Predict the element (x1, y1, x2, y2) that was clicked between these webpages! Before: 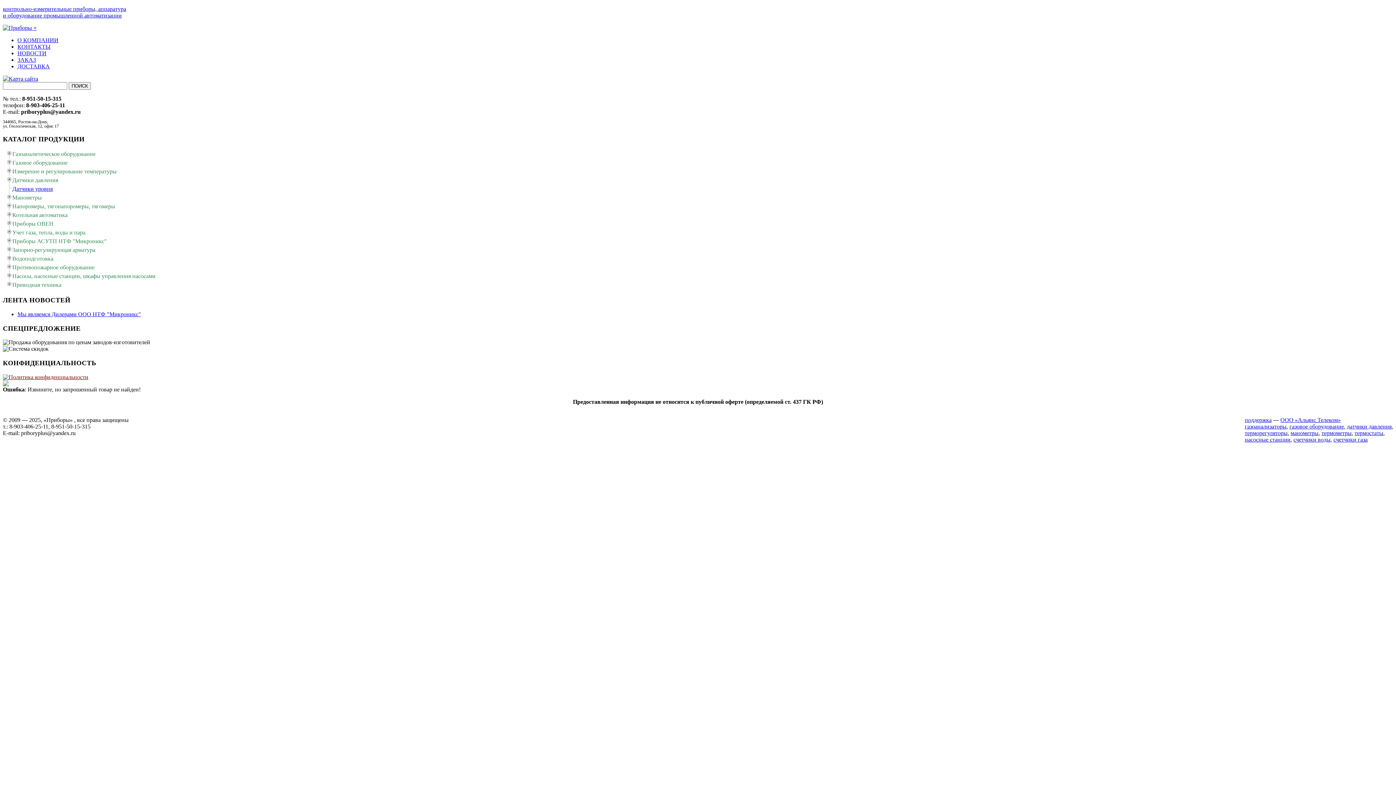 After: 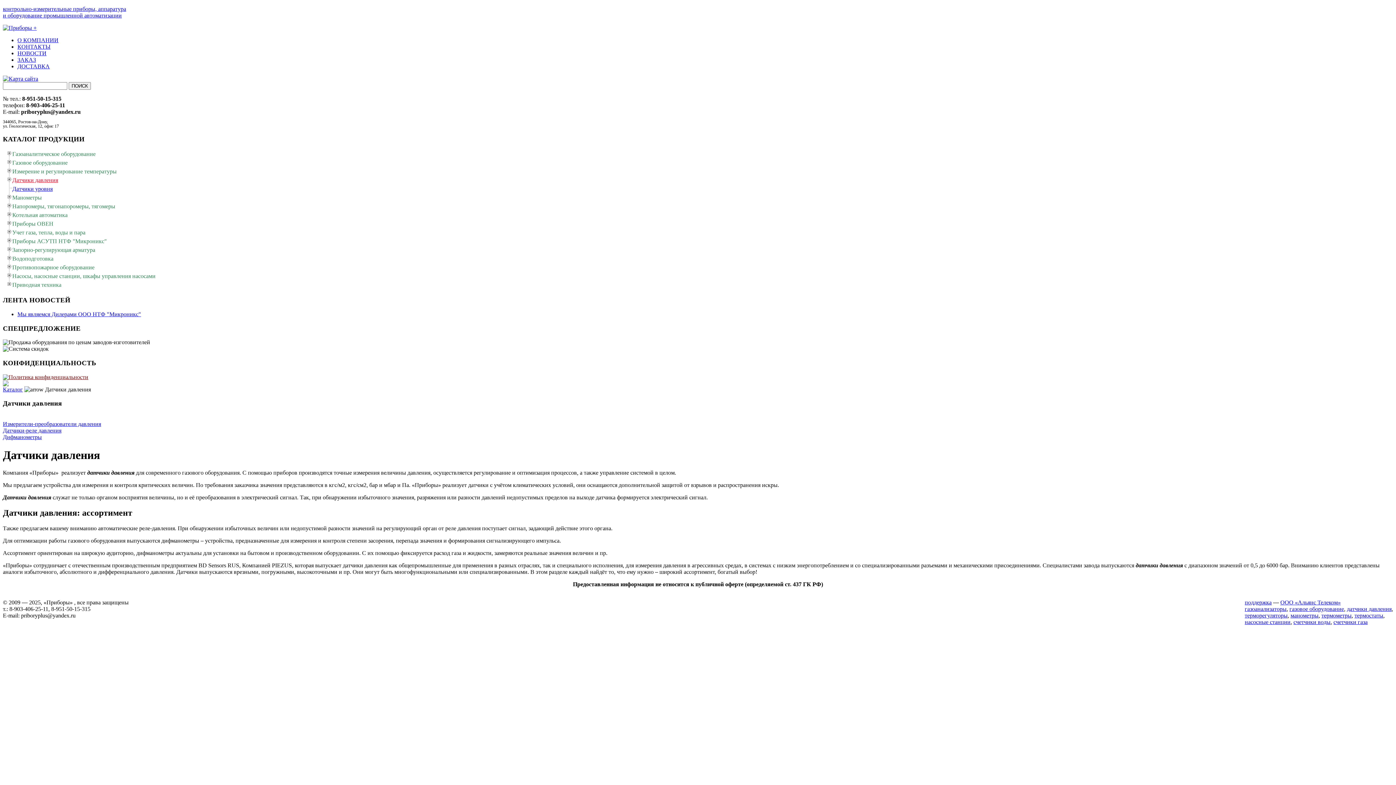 Action: label: датчики давления bbox: (1347, 423, 1392, 429)